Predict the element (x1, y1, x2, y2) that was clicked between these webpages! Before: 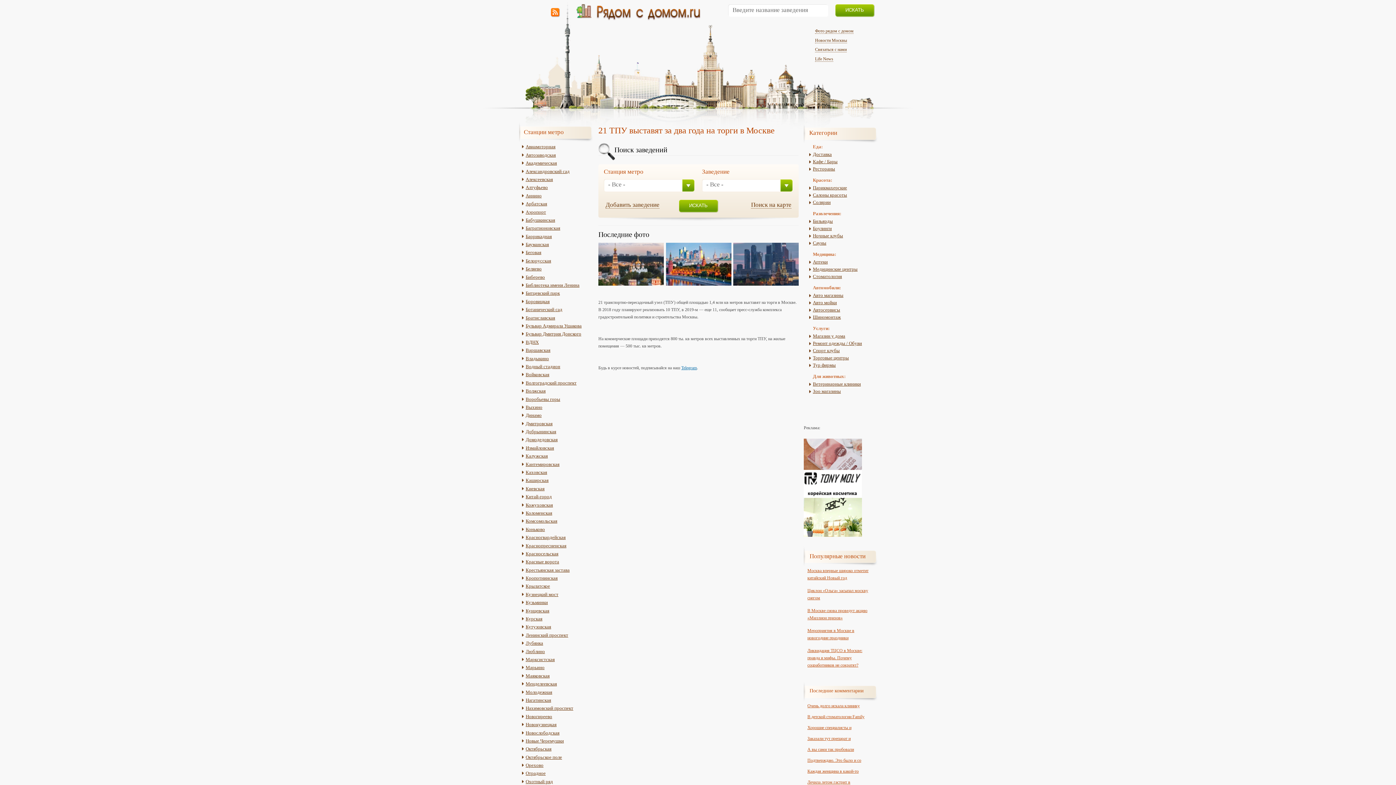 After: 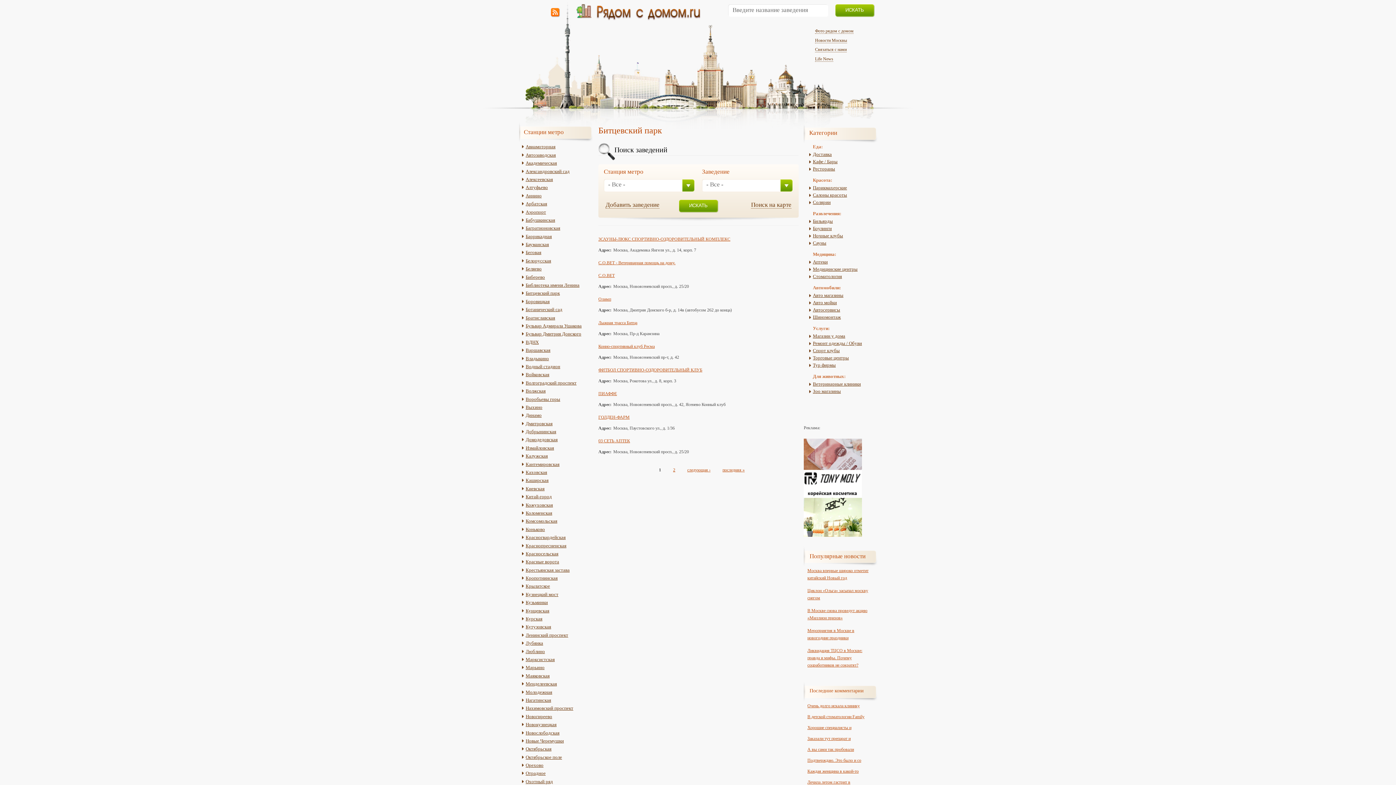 Action: label: Битцевский парк bbox: (522, 290, 560, 296)